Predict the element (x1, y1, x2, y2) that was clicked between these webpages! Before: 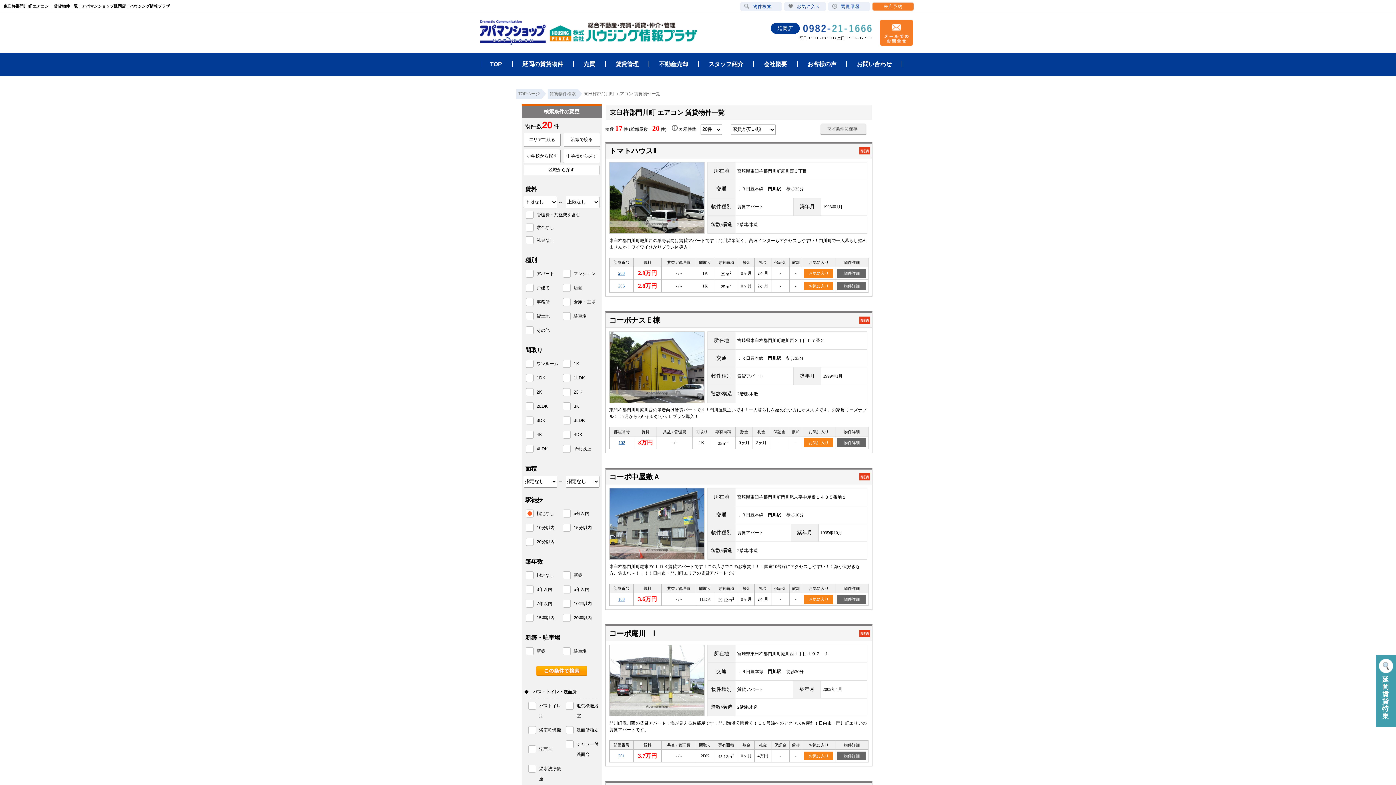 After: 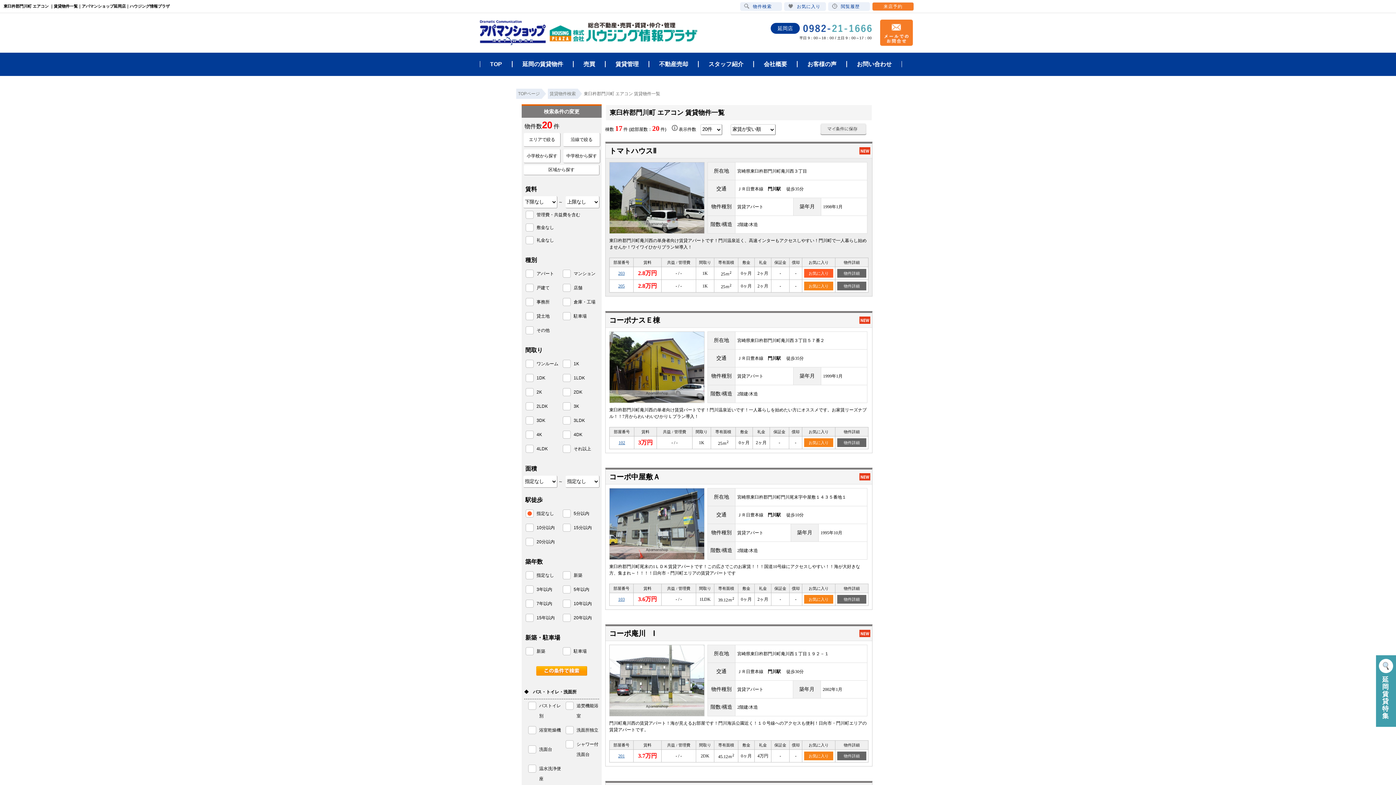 Action: bbox: (804, 269, 833, 277) label: お気に入り